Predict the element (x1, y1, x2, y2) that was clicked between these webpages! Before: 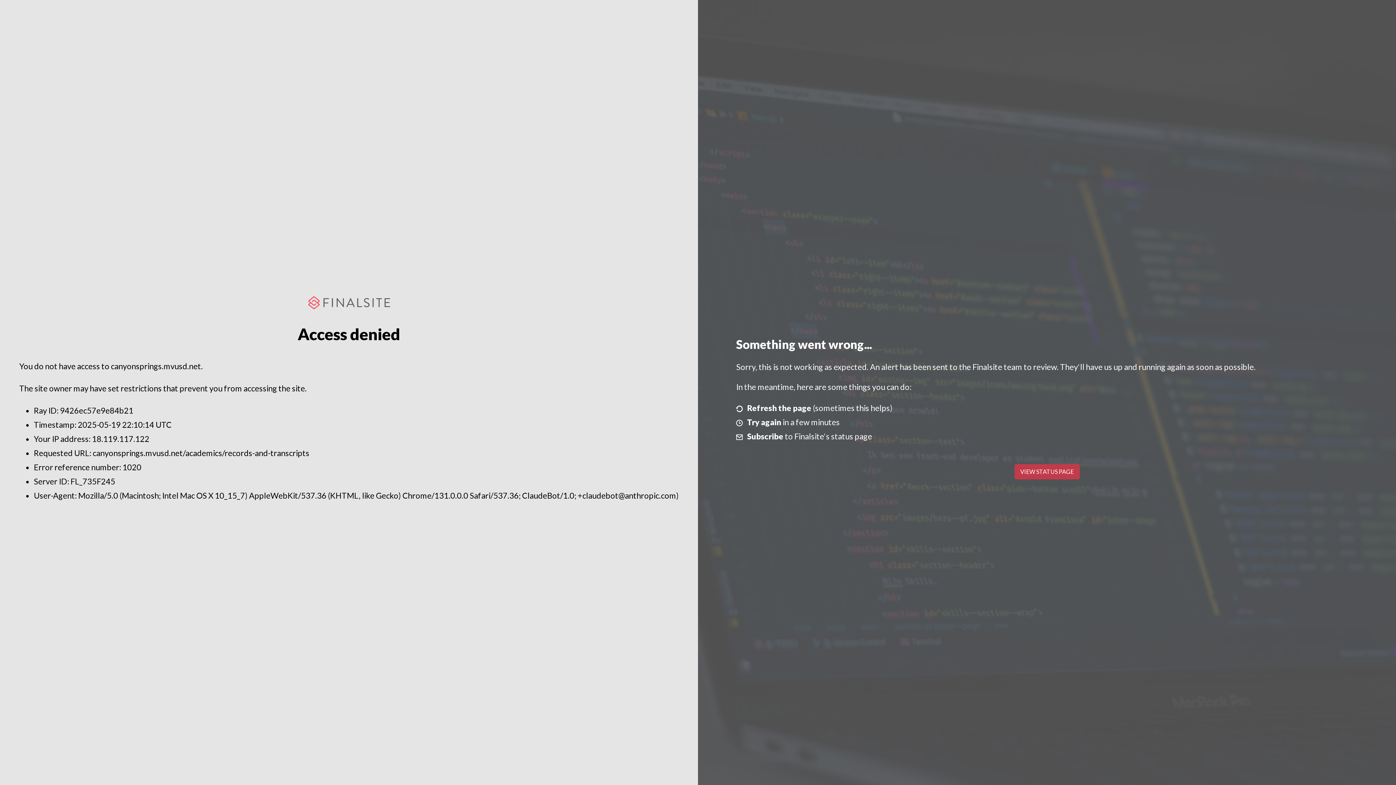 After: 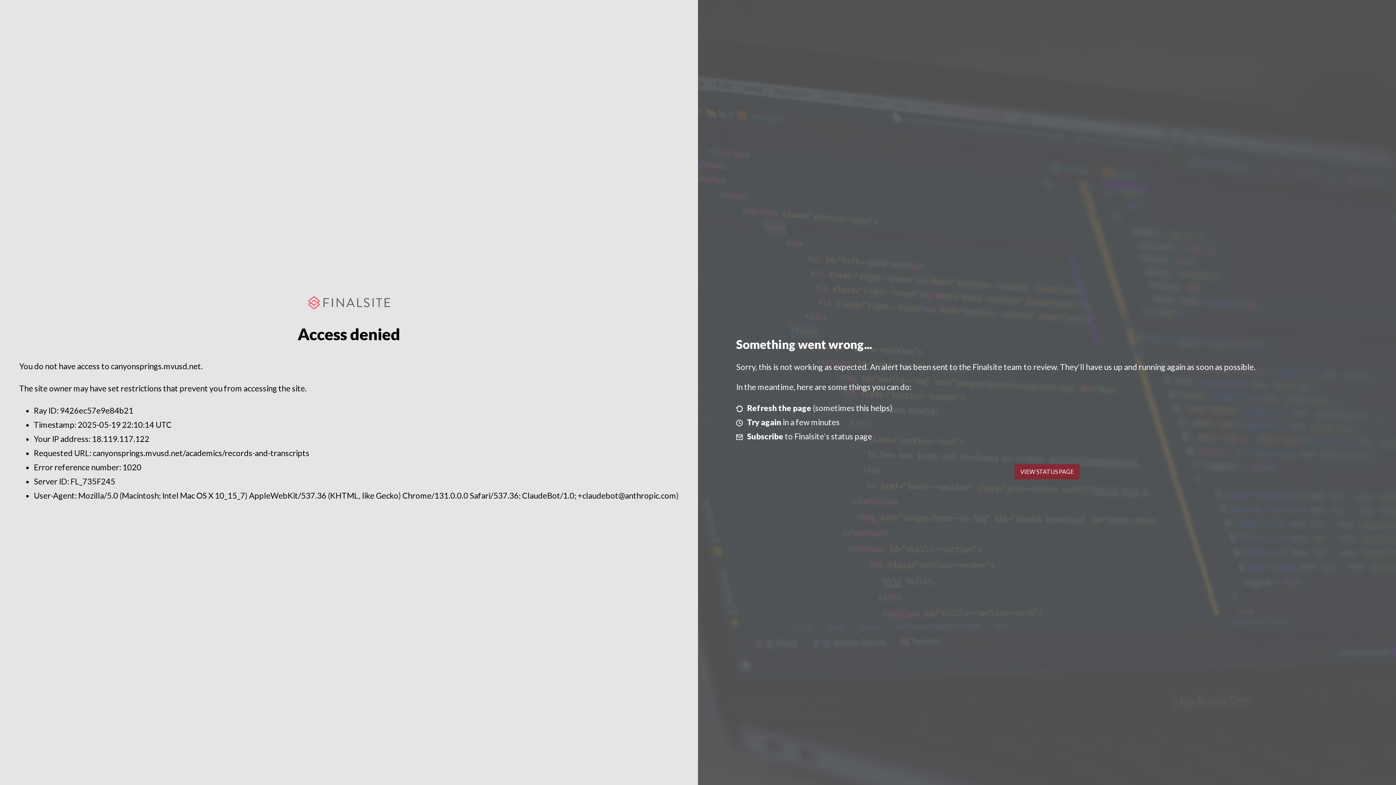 Action: bbox: (1014, 464, 1079, 479) label: VIEW STATUS PAGE